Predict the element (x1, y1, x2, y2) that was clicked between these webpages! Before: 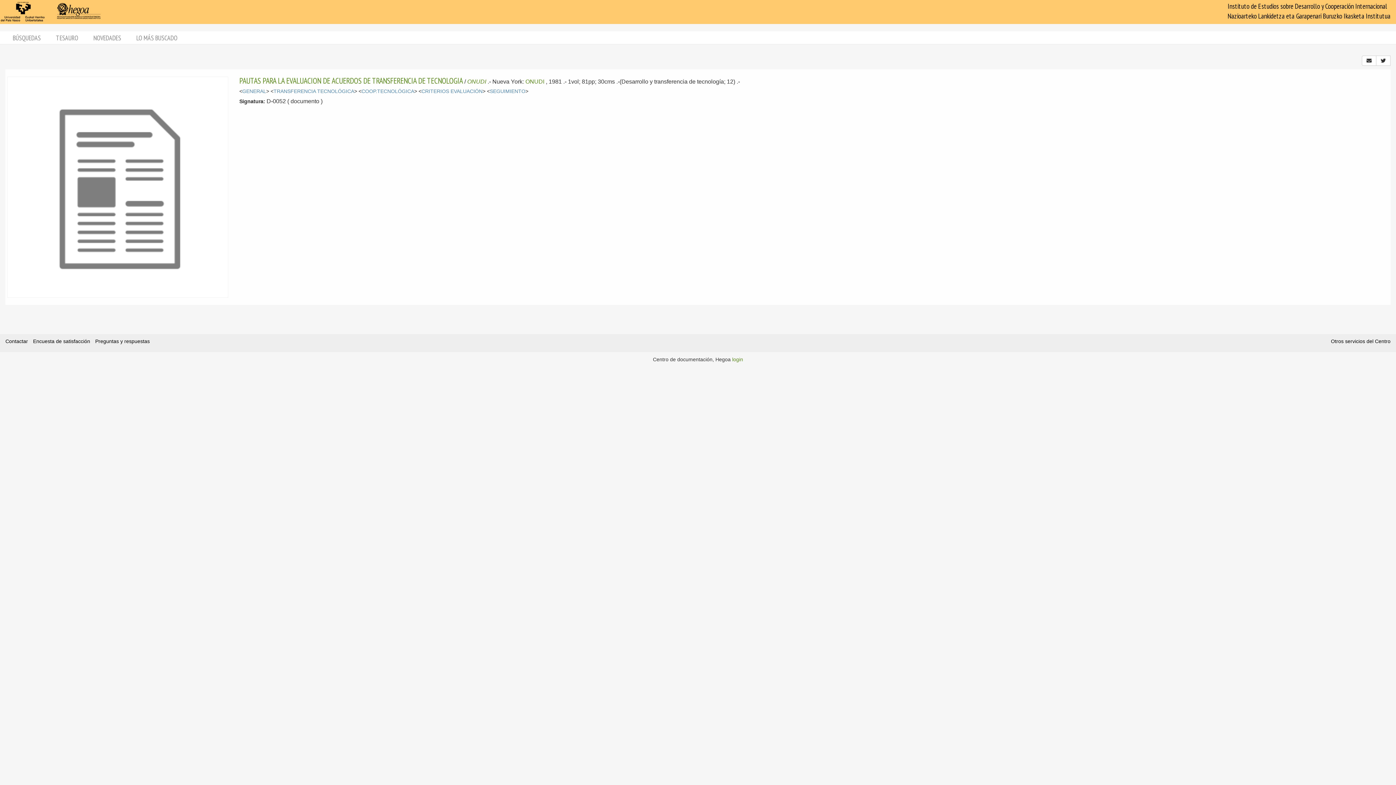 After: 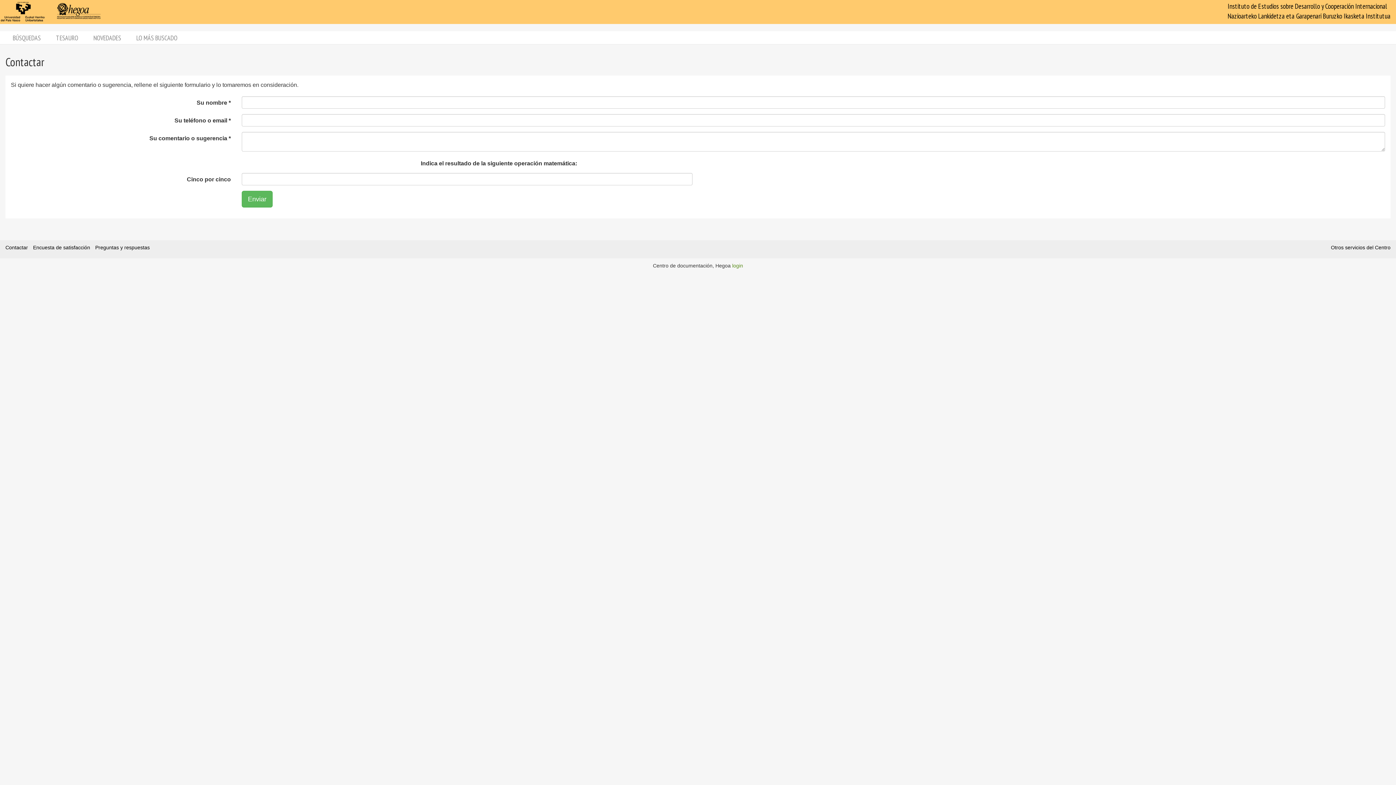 Action: label: Contactar bbox: (5, 338, 28, 344)